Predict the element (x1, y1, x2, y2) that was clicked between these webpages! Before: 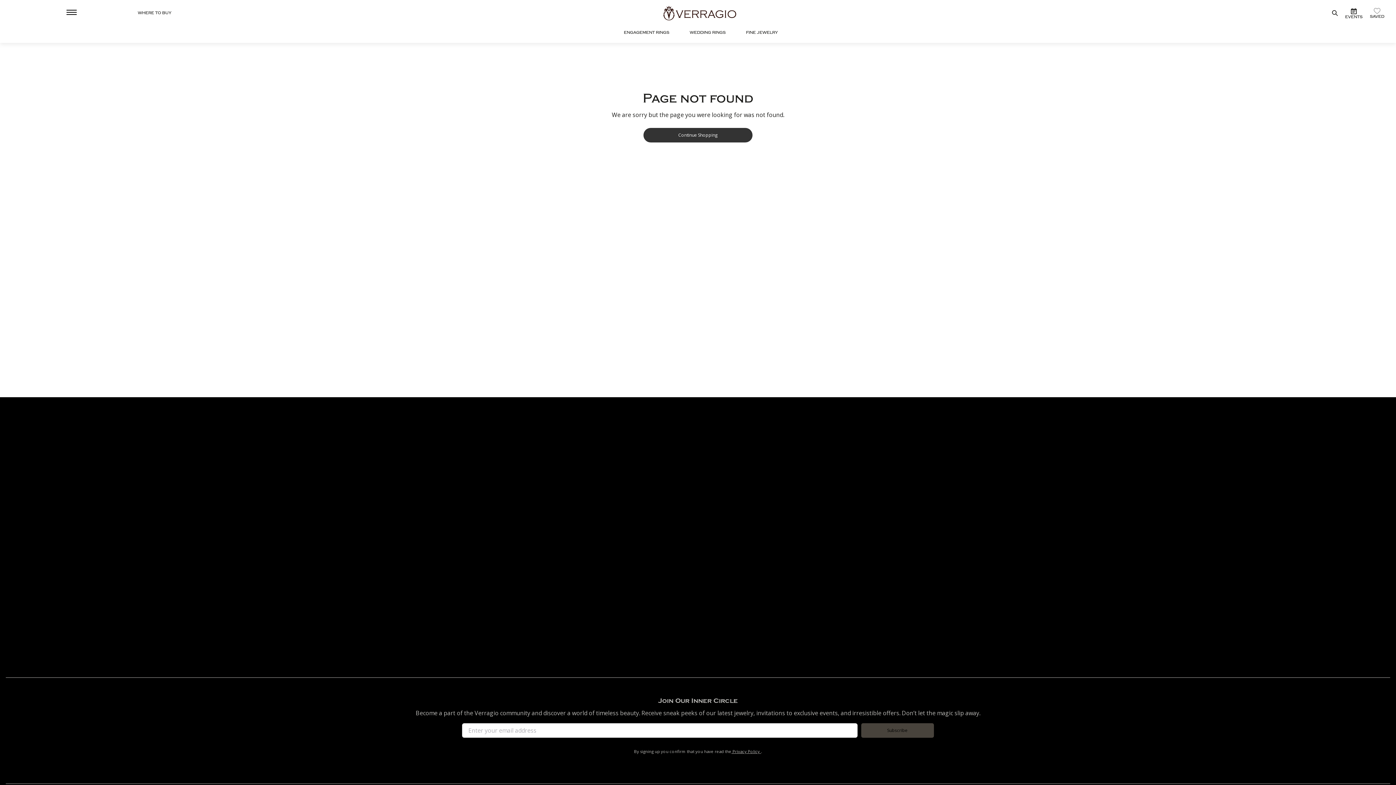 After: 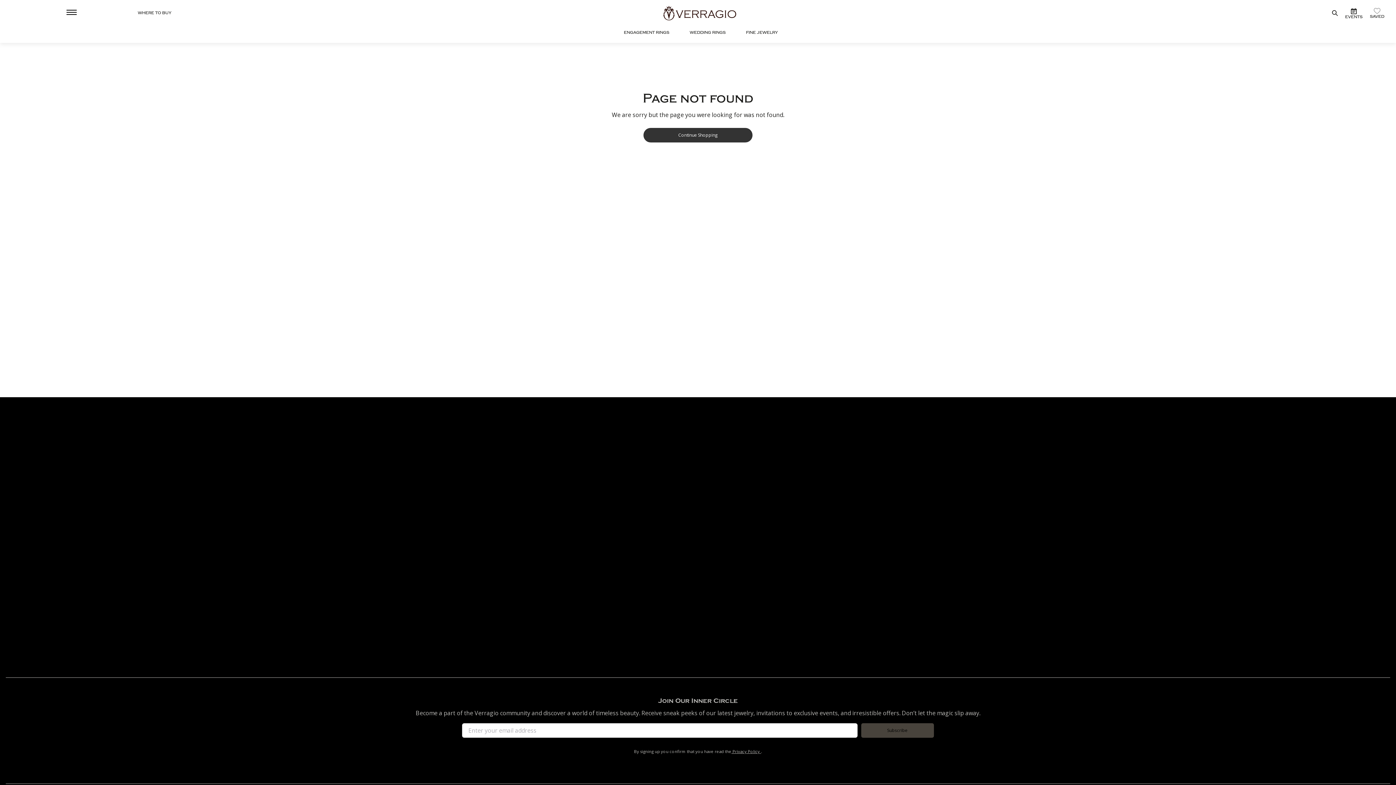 Action: bbox: (1332, 10, 1345, 16)